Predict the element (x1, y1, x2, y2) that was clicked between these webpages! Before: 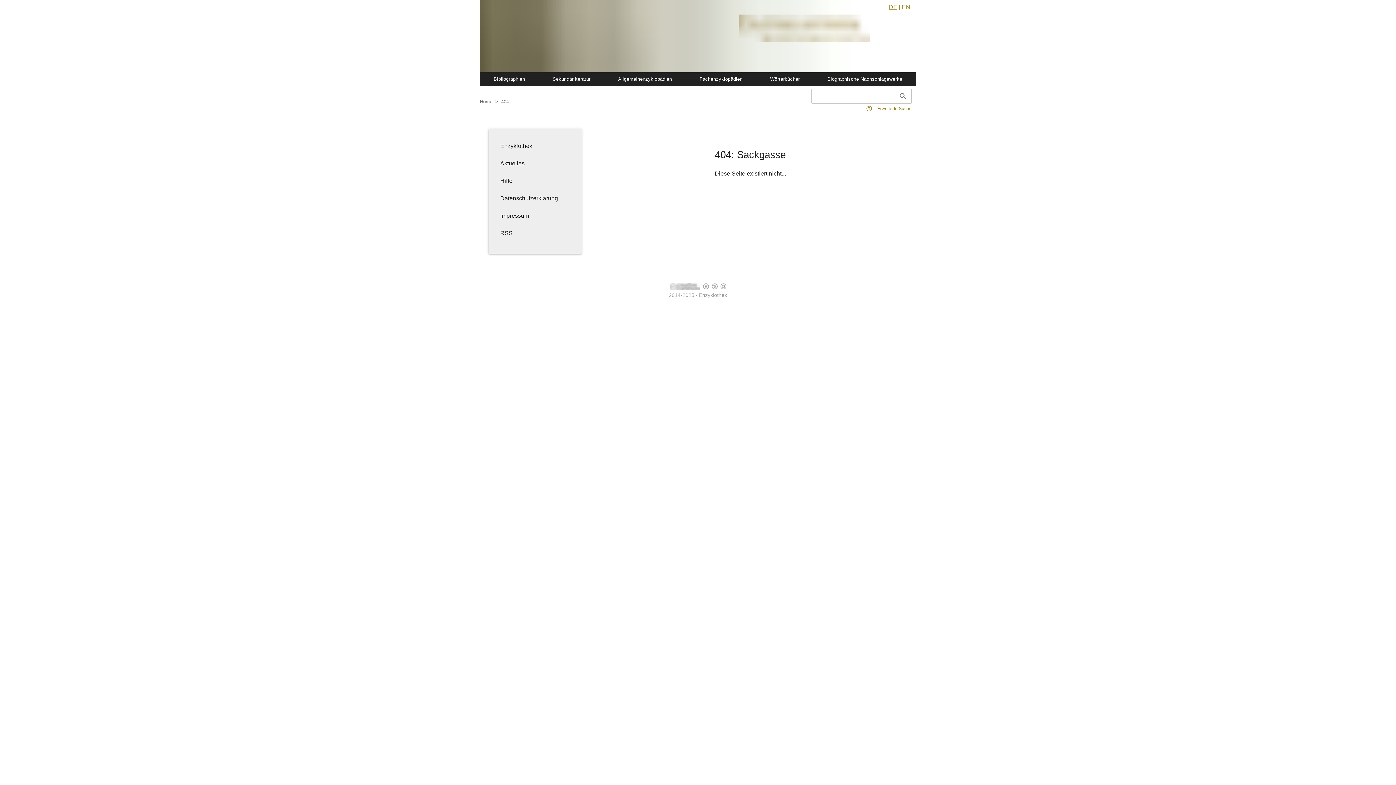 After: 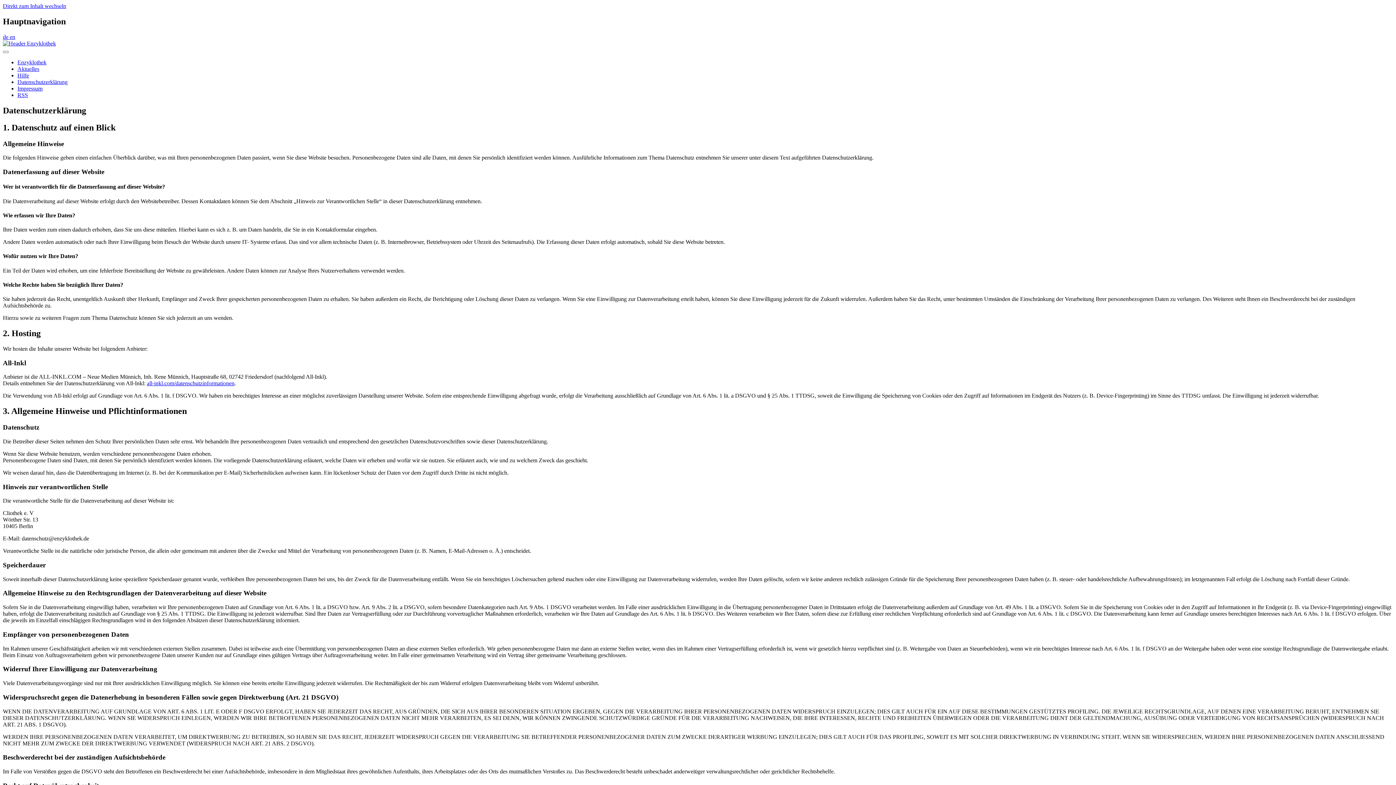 Action: label: Datenschutzerklärung bbox: (494, 189, 576, 207)